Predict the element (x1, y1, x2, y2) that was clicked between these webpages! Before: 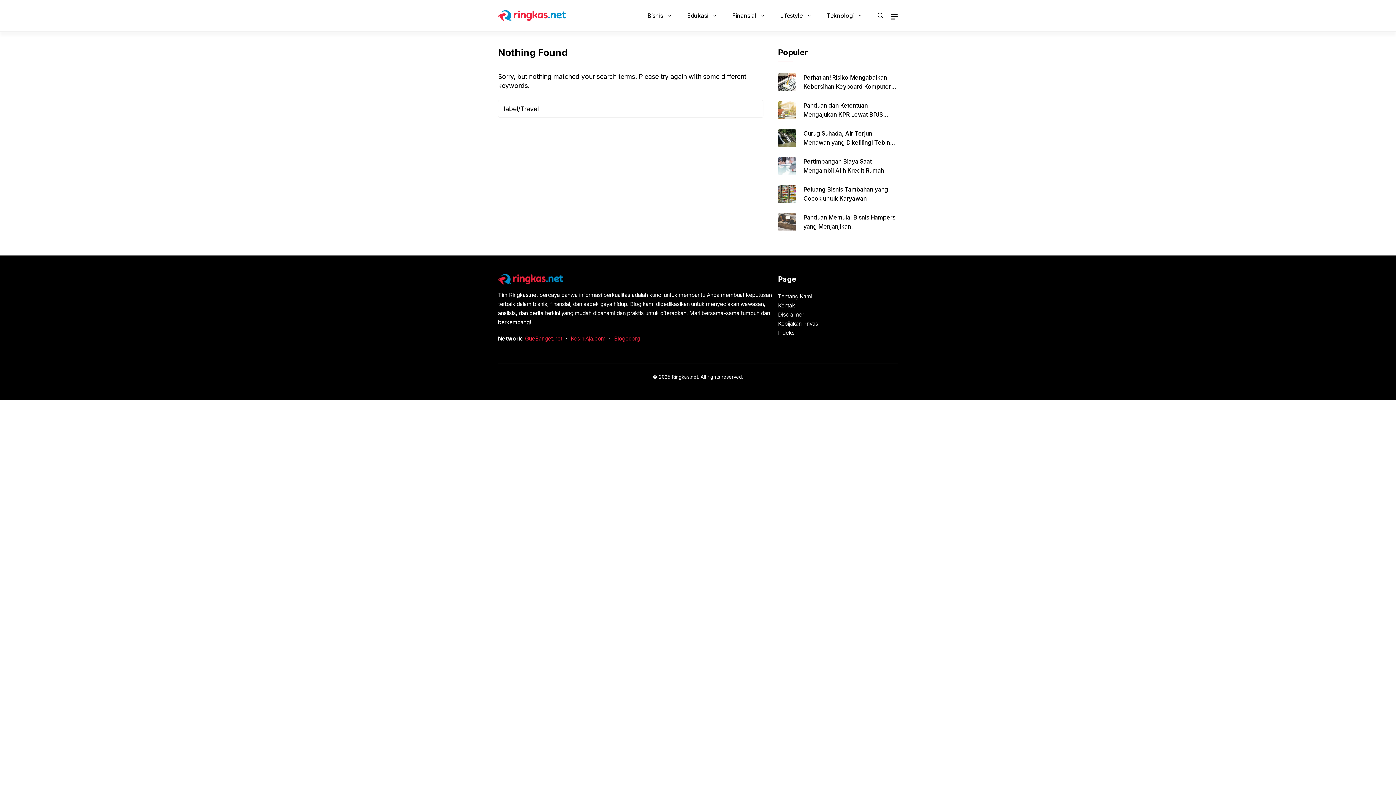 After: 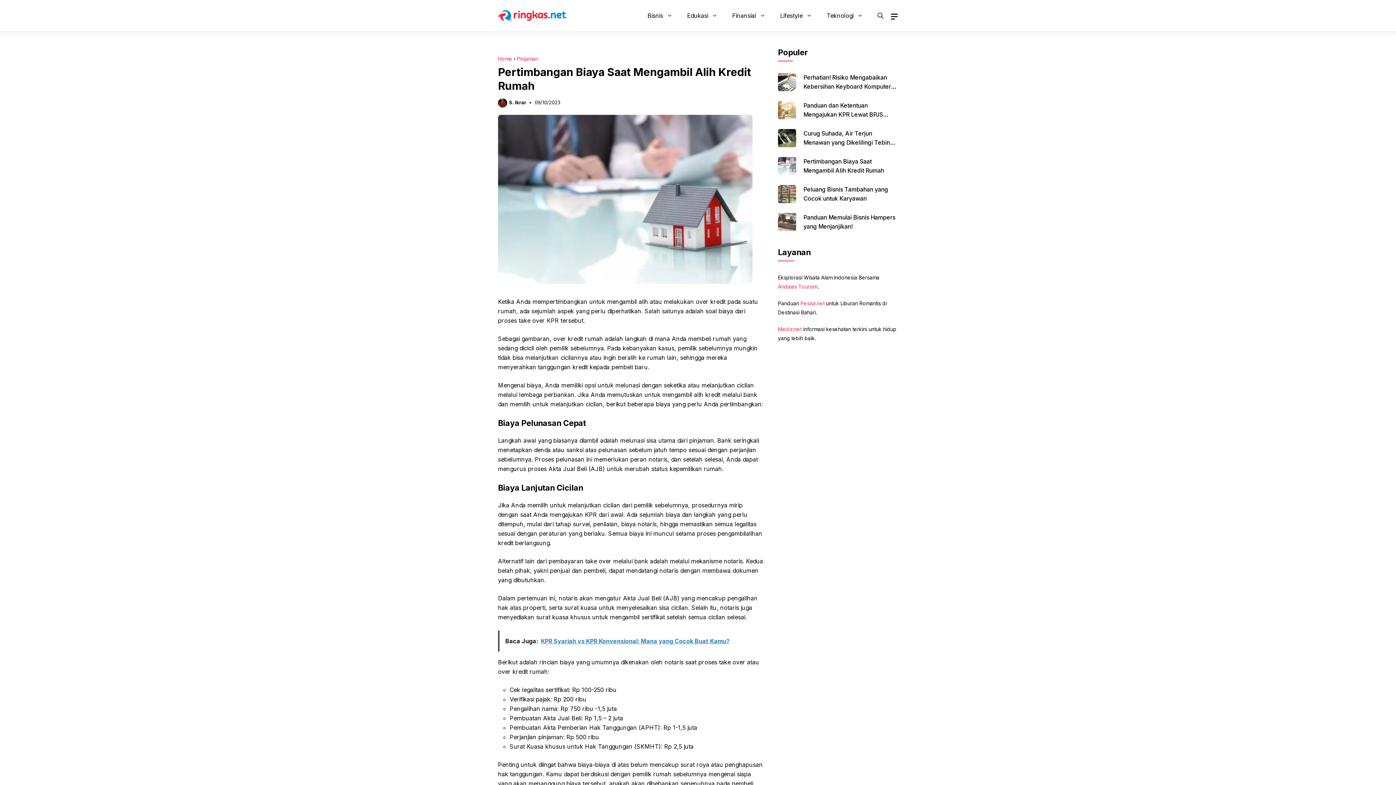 Action: bbox: (778, 157, 796, 185)